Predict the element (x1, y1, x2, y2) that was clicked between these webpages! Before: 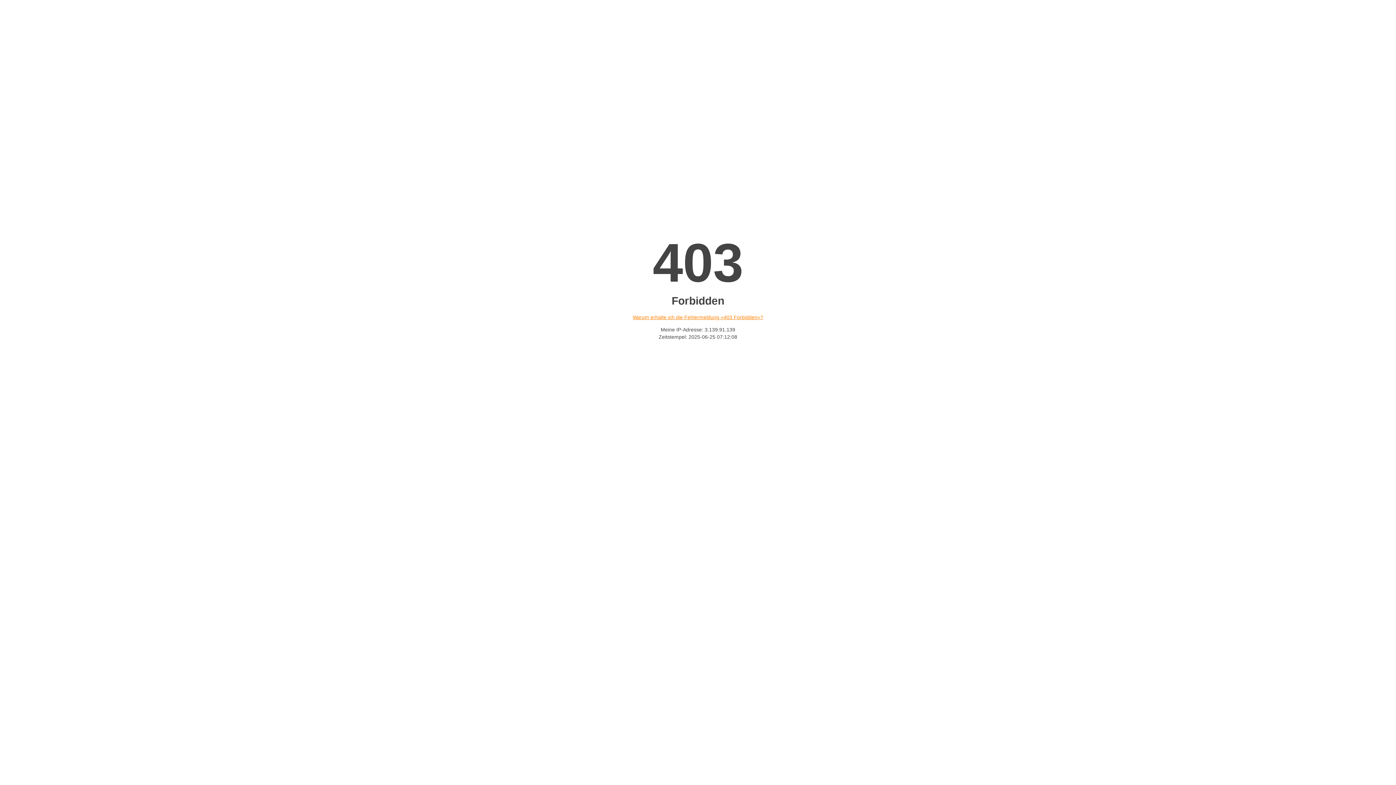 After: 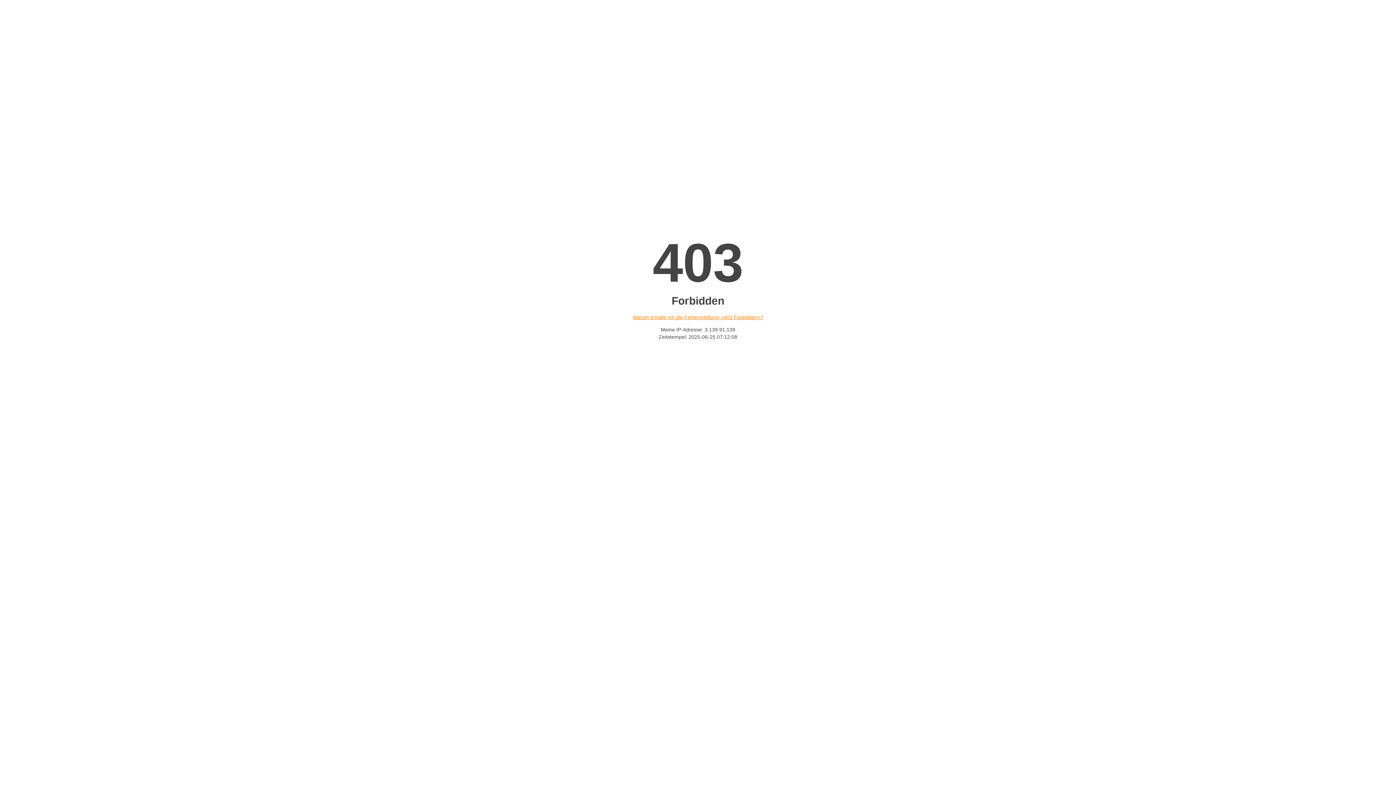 Action: bbox: (632, 314, 763, 320) label: Warum erhalte ich die Fehlermeldung «403 Forbidden»?